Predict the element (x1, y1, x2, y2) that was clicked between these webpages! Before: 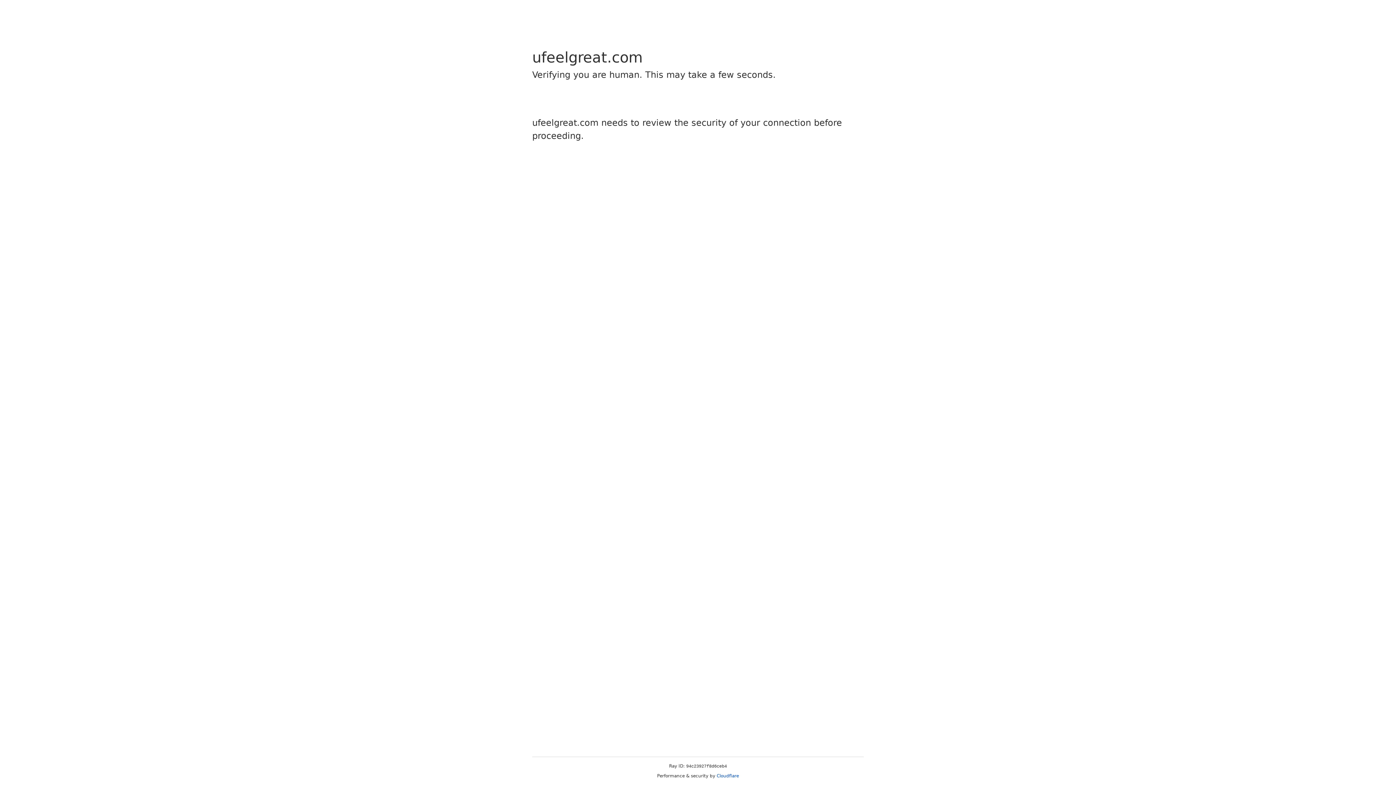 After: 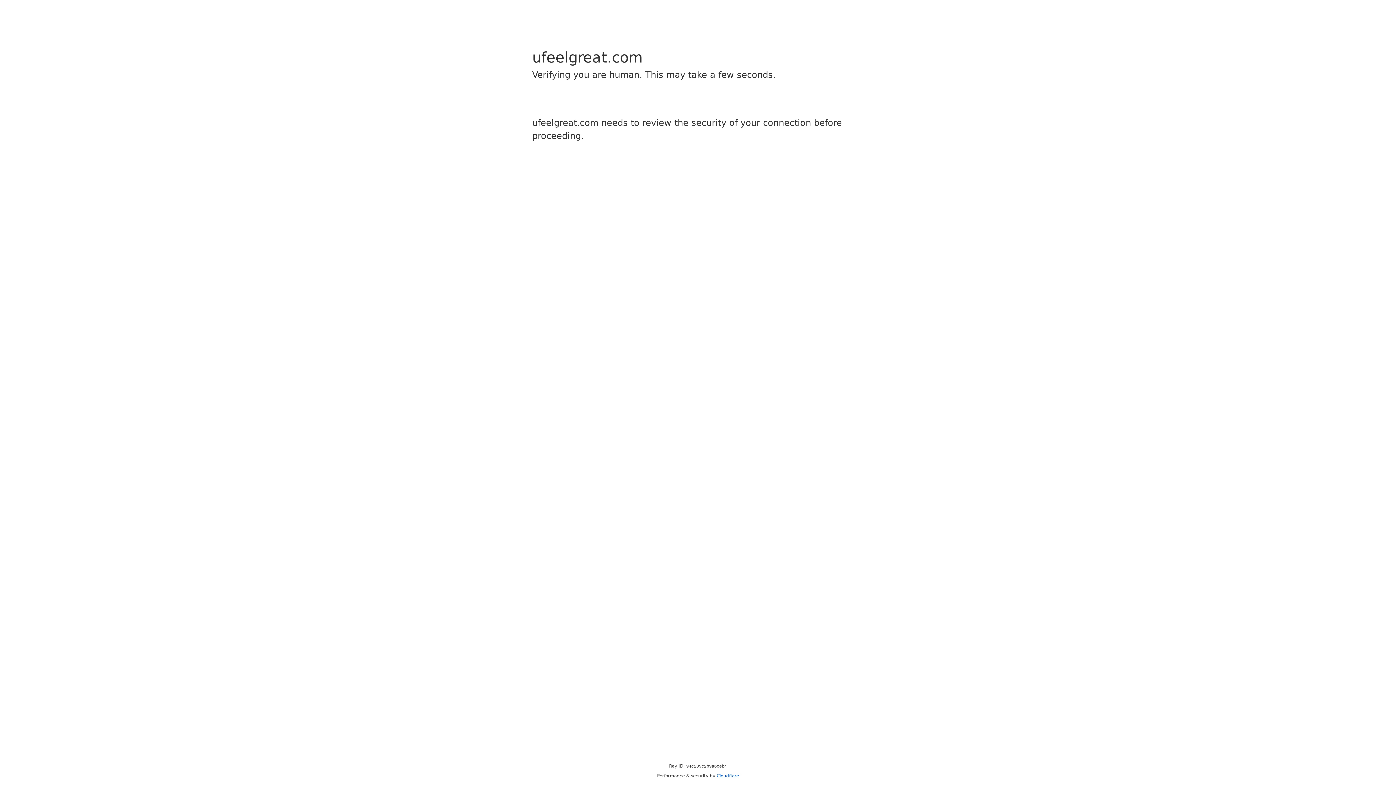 Action: bbox: (716, 773, 739, 778) label: Cloudflare